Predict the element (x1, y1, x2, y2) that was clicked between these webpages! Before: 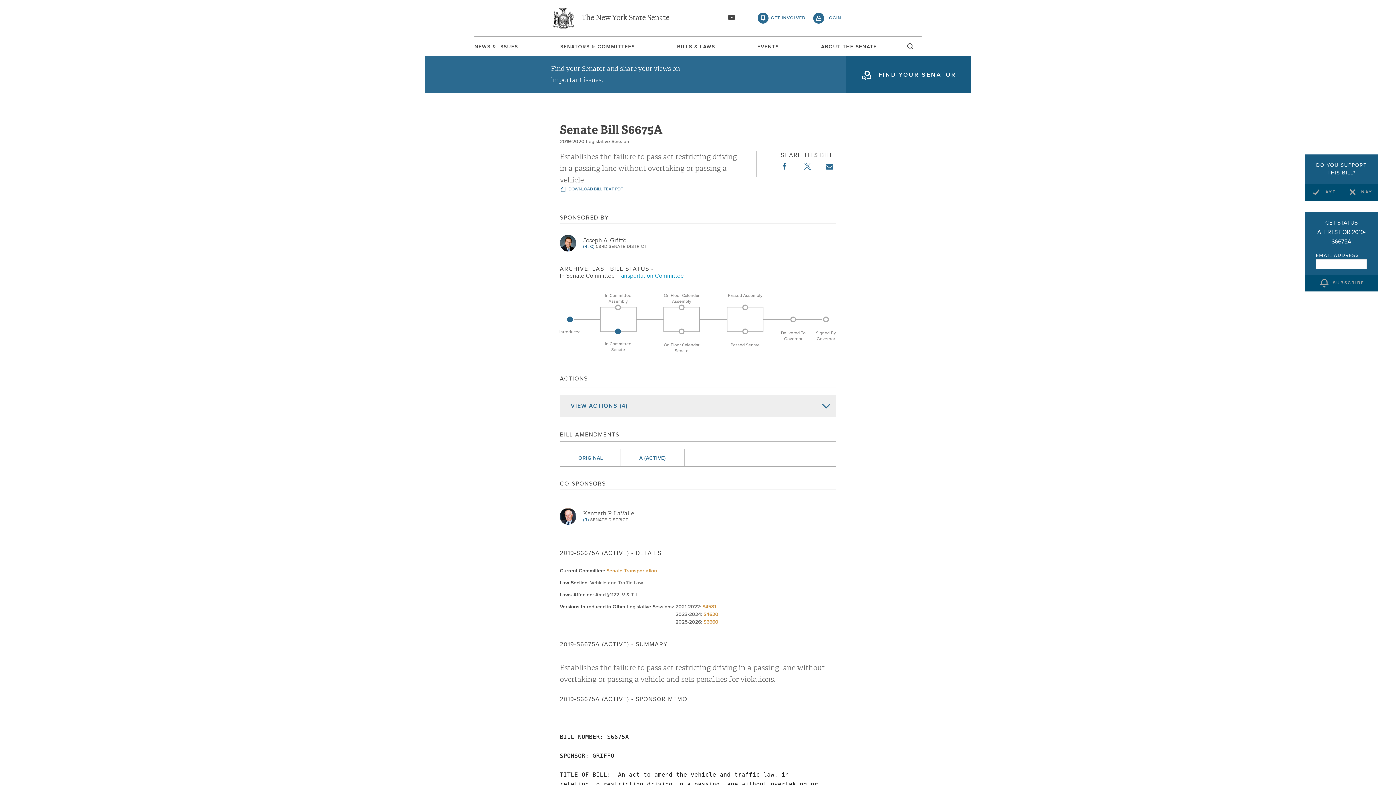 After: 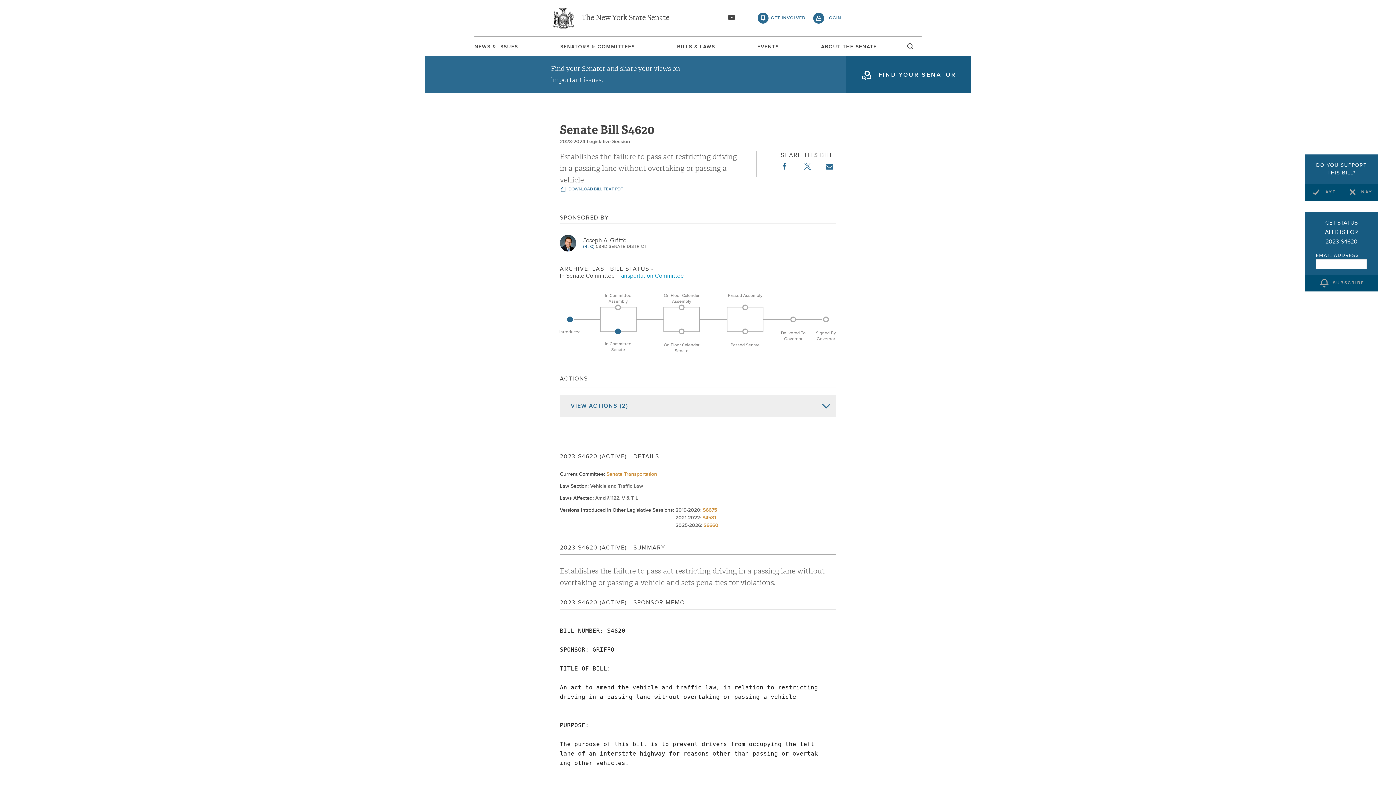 Action: label: S4620 bbox: (703, 612, 718, 617)